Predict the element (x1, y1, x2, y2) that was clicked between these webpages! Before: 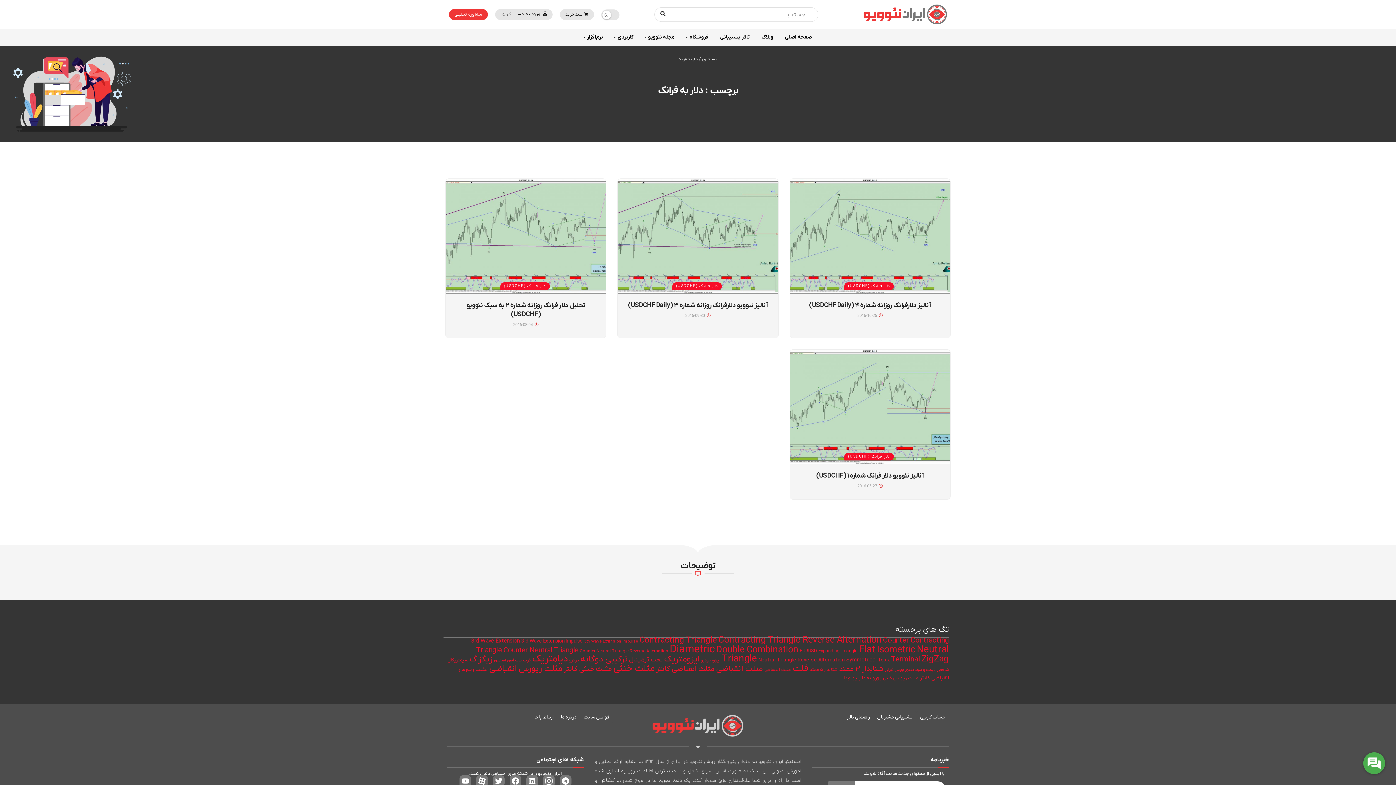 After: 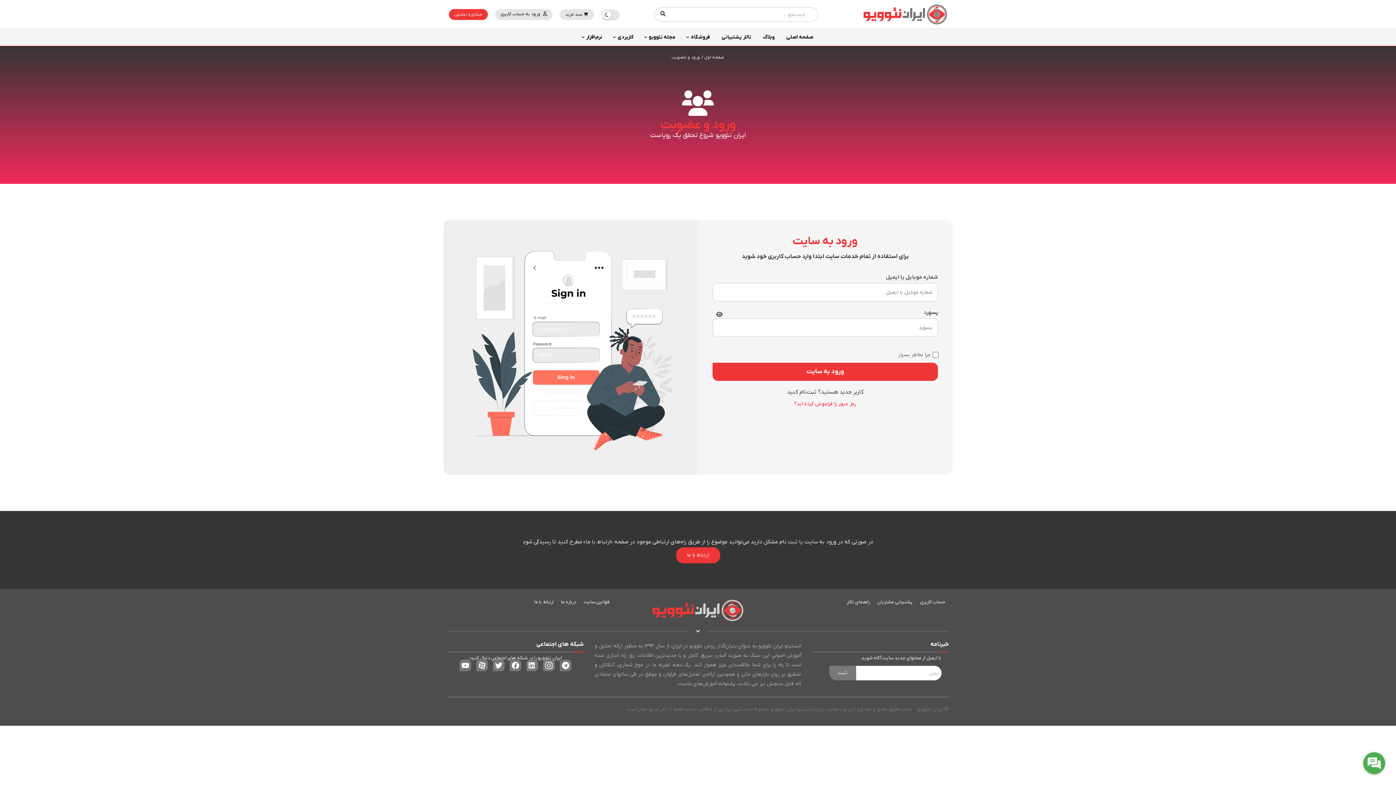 Action: label: حساب کاربری bbox: (916, 711, 949, 723)